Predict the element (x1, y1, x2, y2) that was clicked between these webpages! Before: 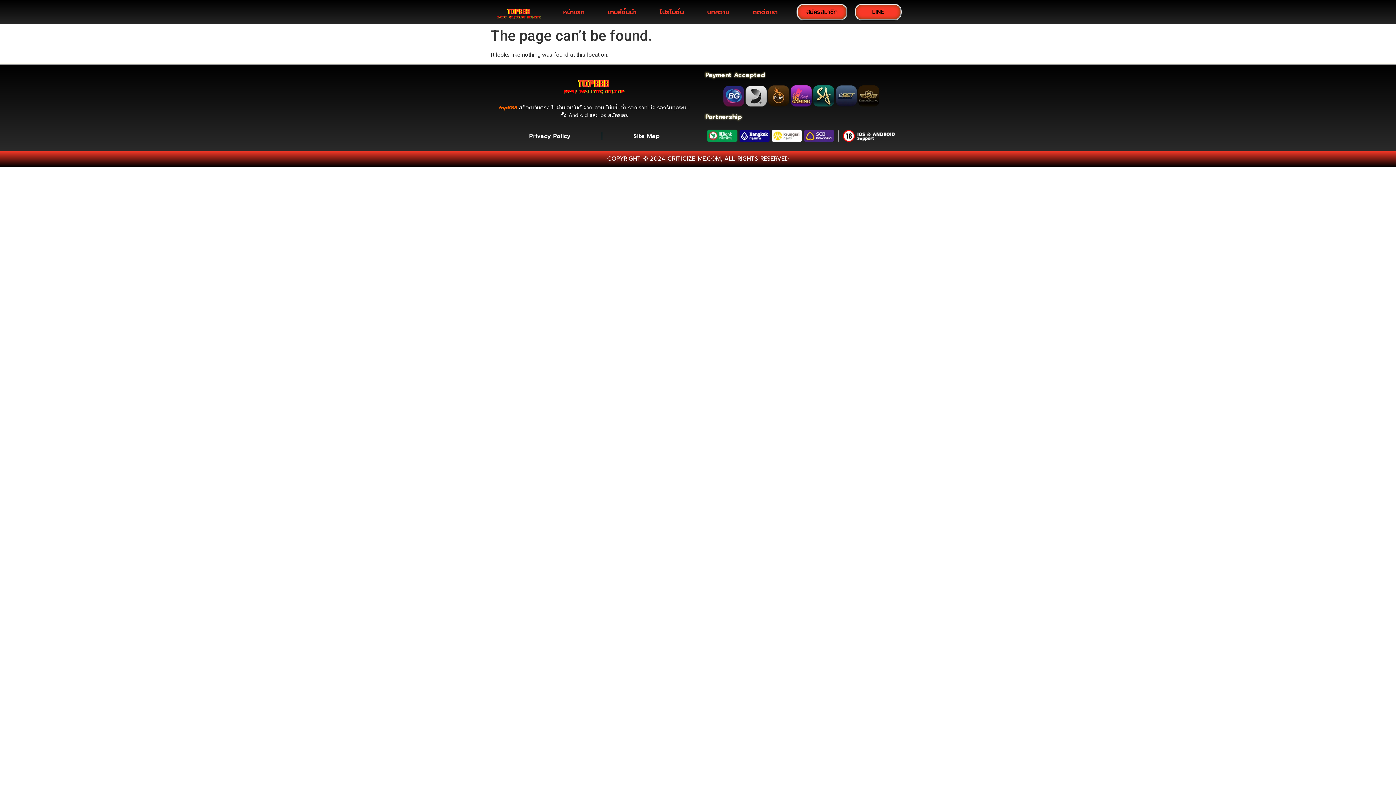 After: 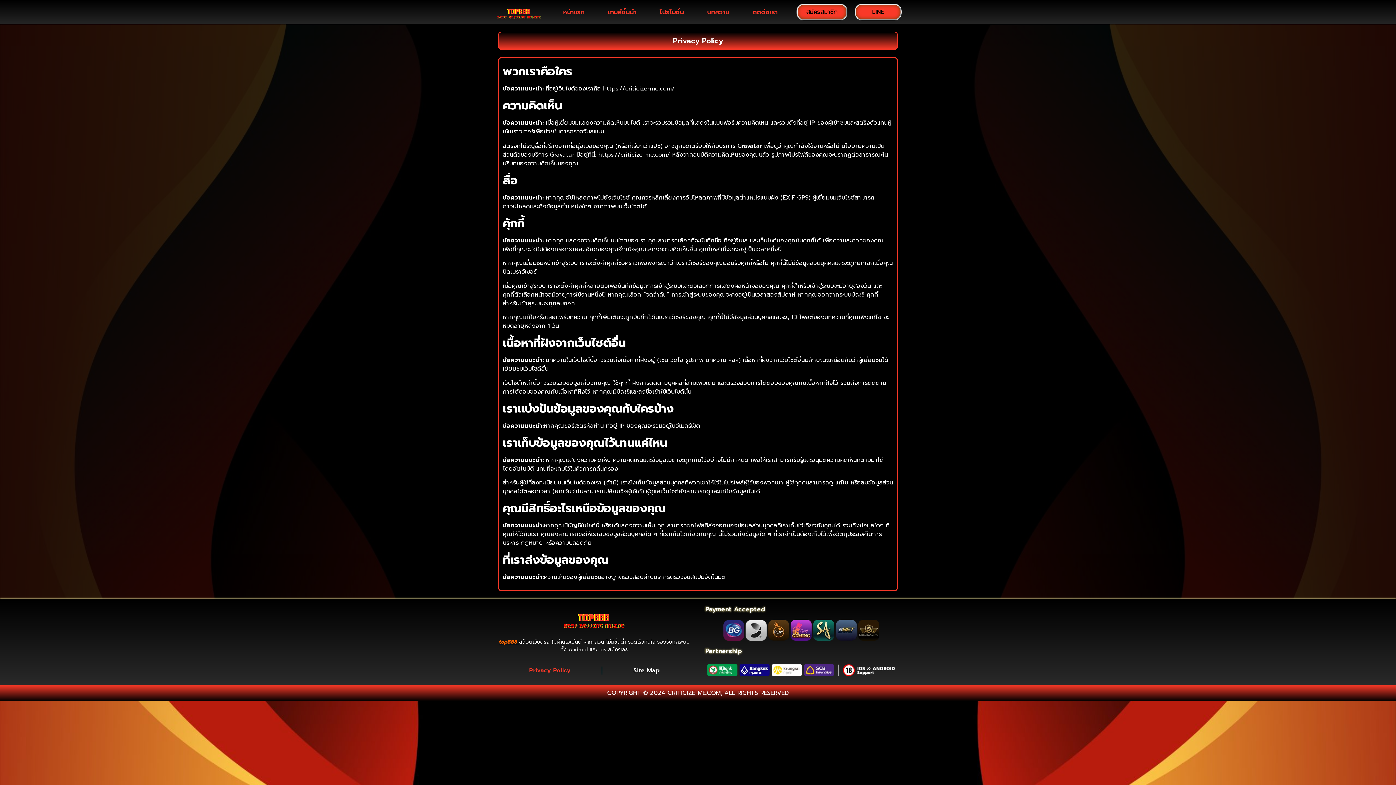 Action: bbox: (498, 131, 601, 141) label: Privacy Policy